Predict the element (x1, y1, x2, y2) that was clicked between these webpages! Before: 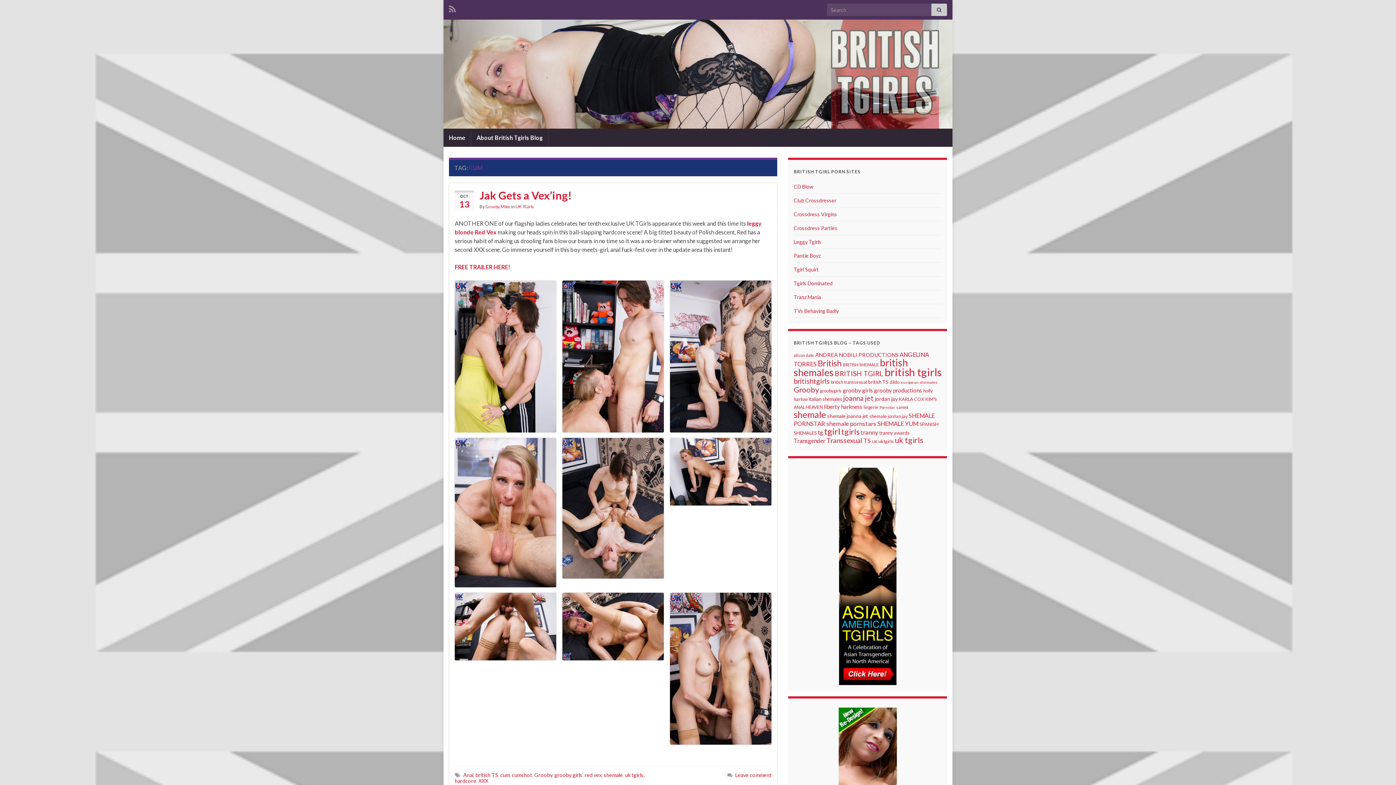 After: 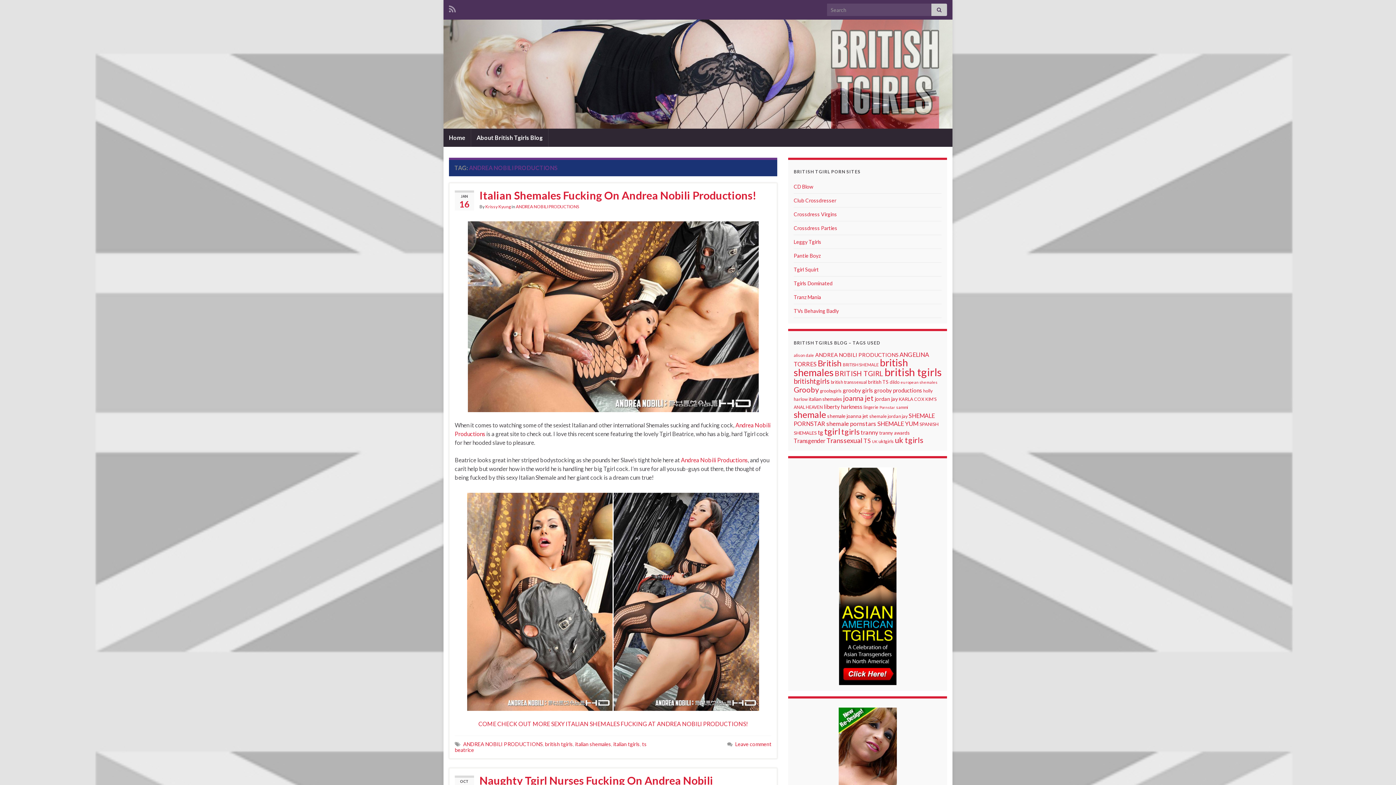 Action: label: ANDREA NOBILI PRODUCTIONS (29 items) bbox: (815, 351, 898, 358)